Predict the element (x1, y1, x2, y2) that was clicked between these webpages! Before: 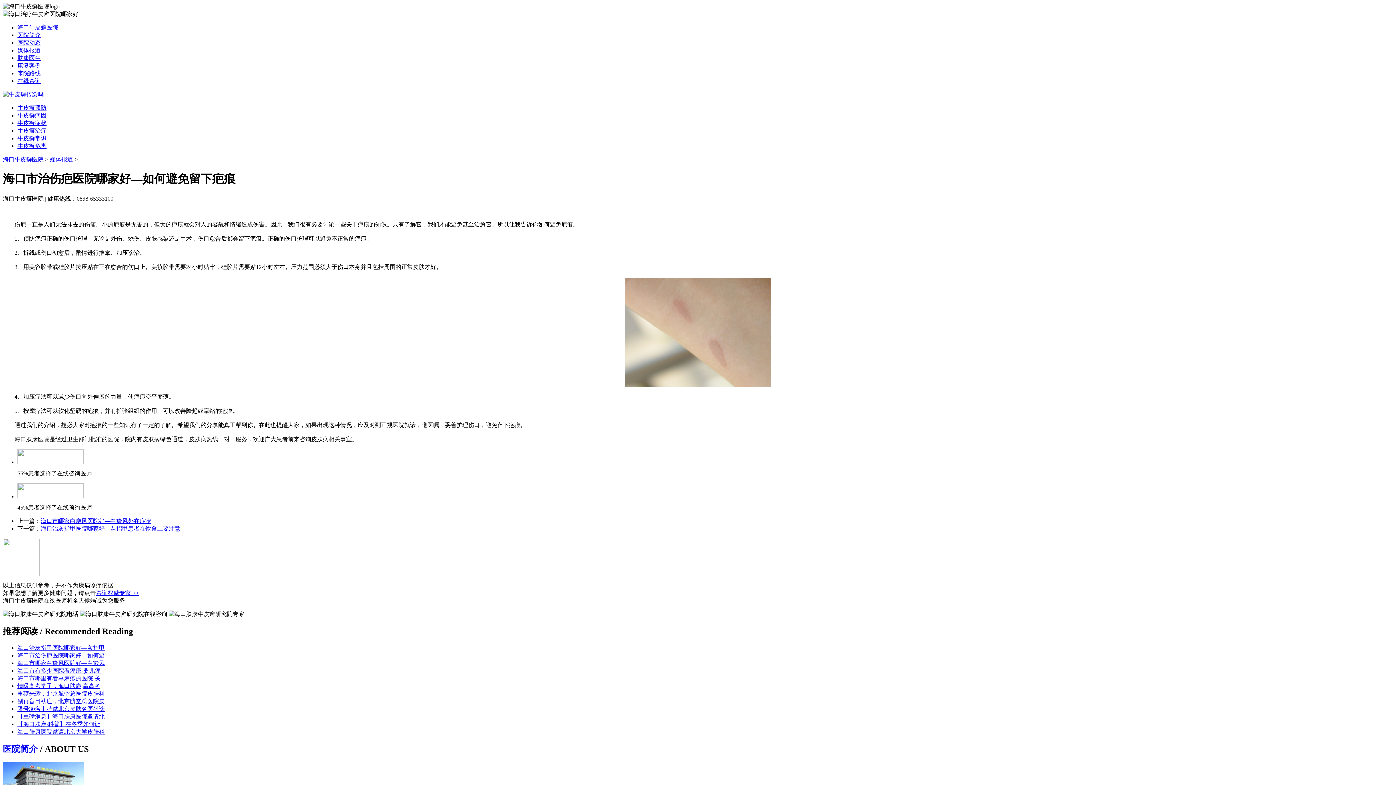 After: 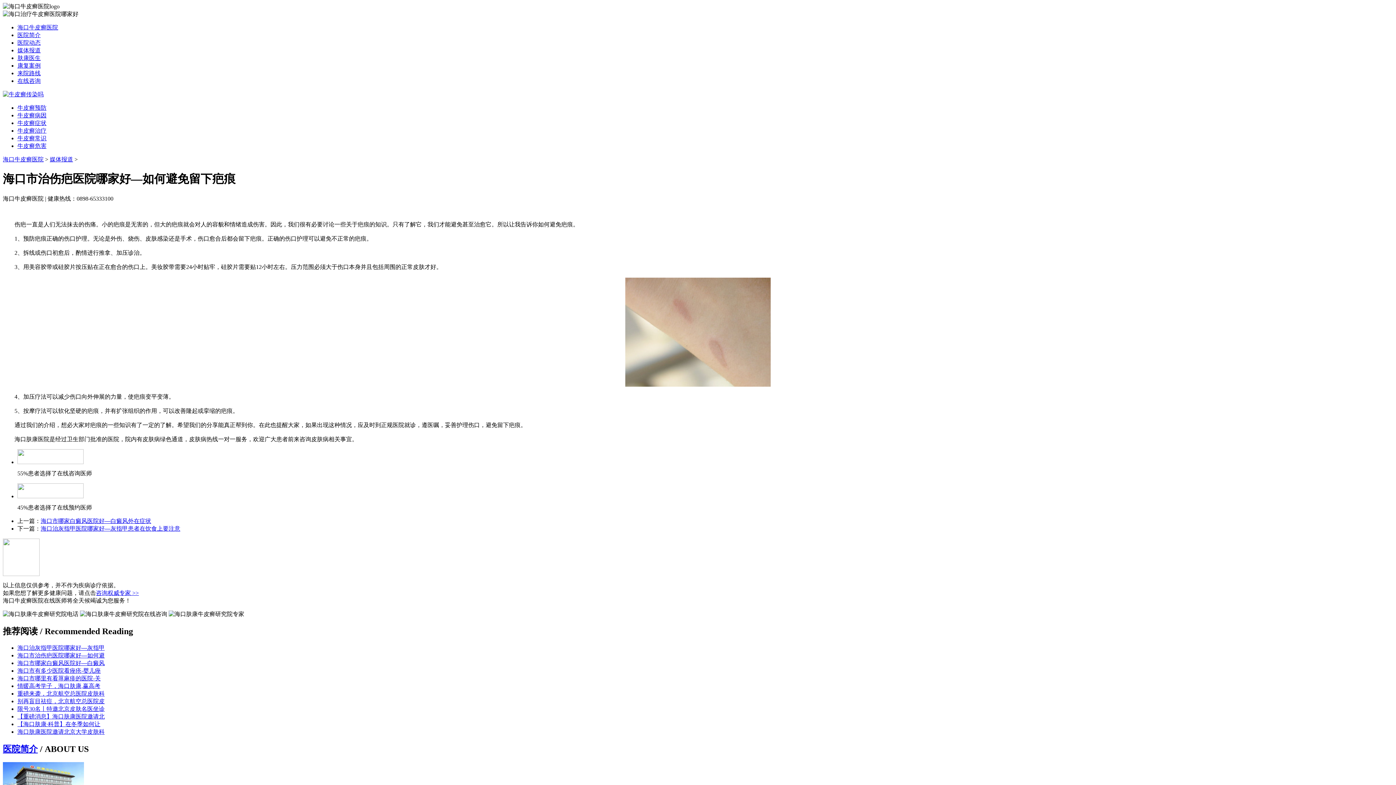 Action: label: 医院简介 bbox: (2, 744, 37, 754)